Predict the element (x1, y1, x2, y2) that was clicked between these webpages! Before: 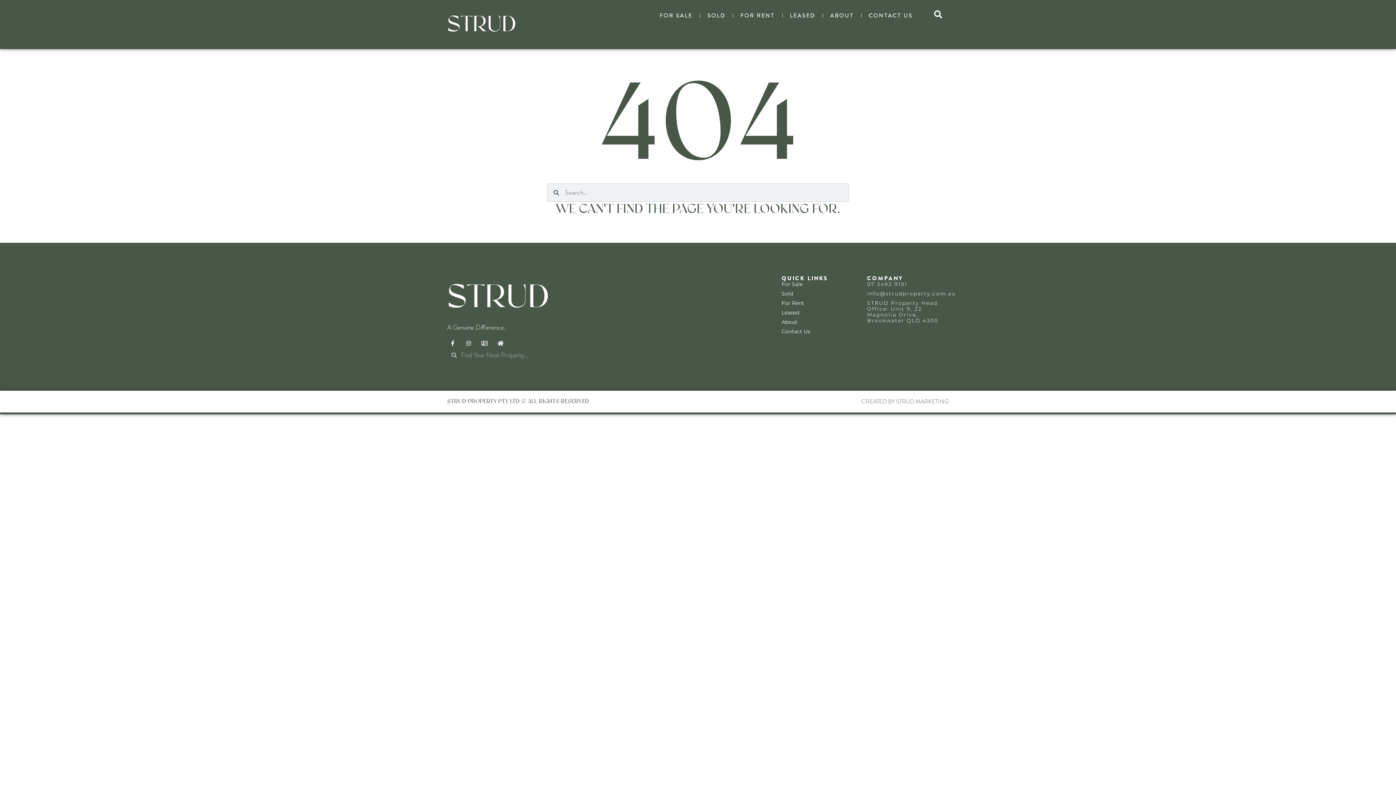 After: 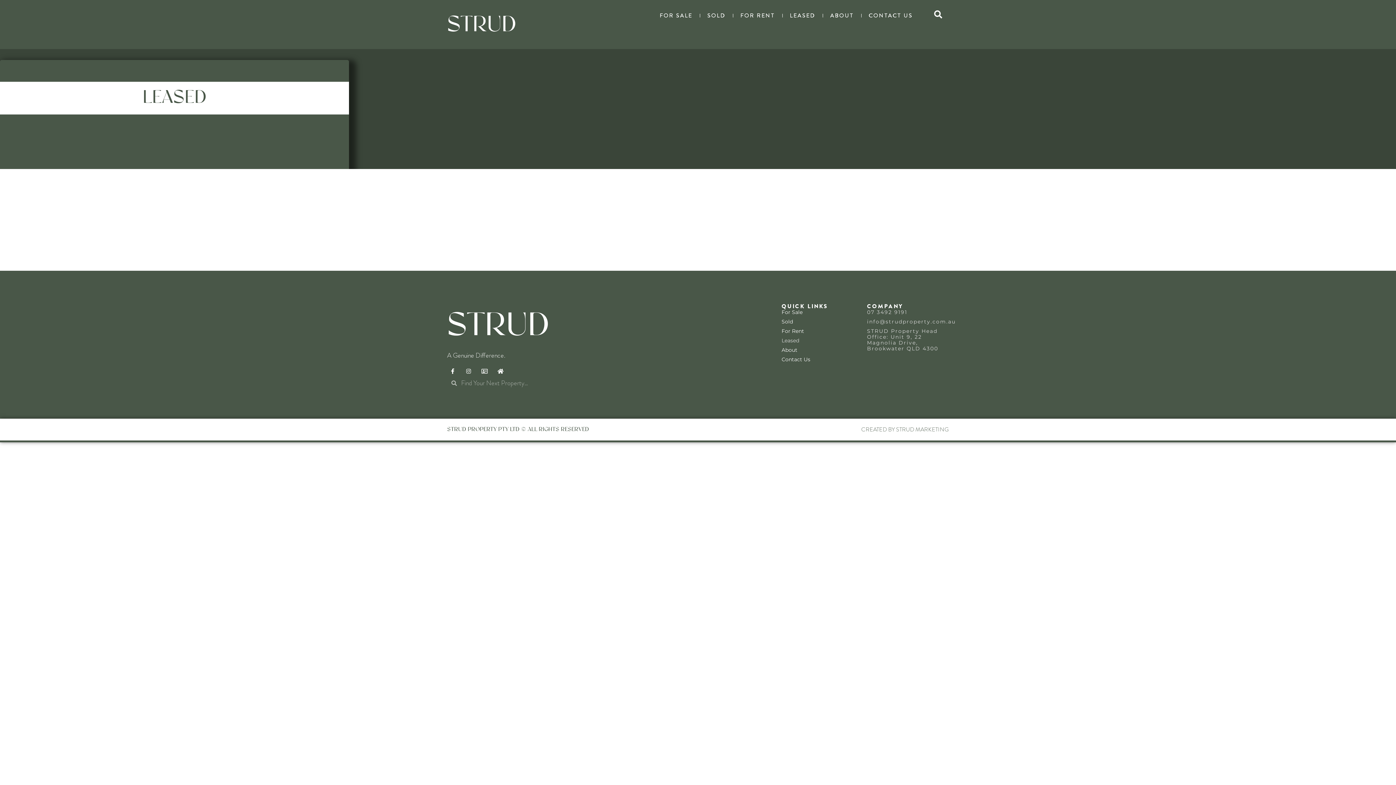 Action: bbox: (781, 309, 860, 315) label: Leased